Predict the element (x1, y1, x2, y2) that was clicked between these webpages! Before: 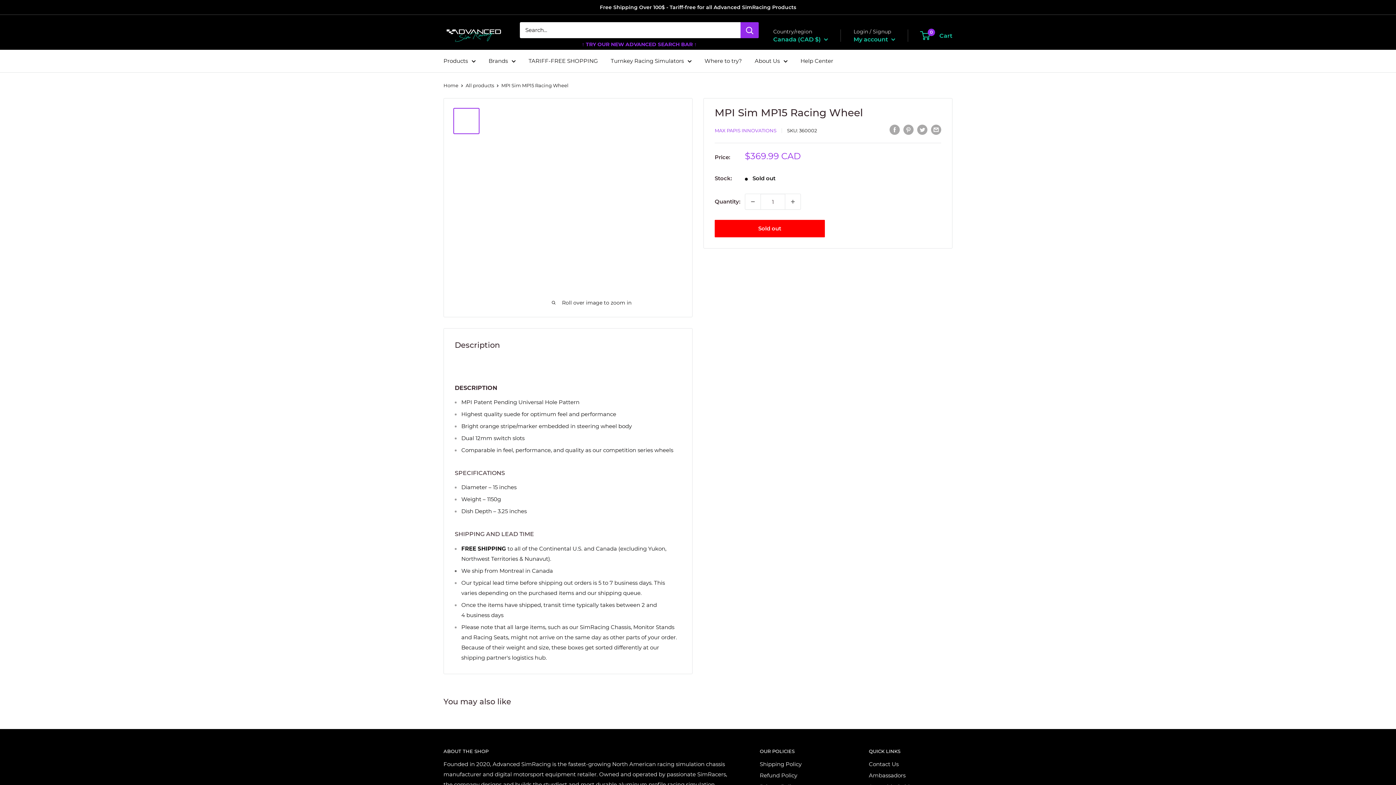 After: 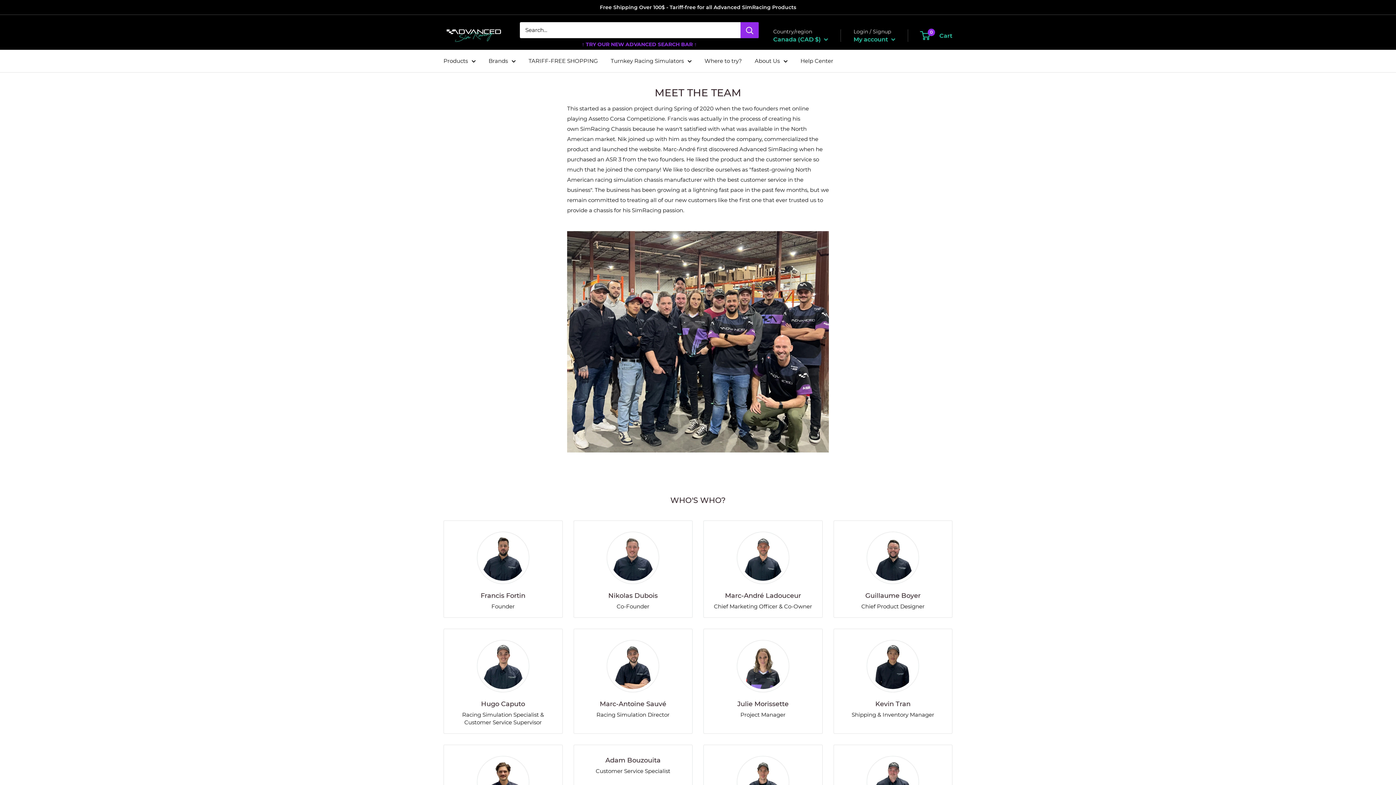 Action: bbox: (754, 56, 788, 66) label: About Us